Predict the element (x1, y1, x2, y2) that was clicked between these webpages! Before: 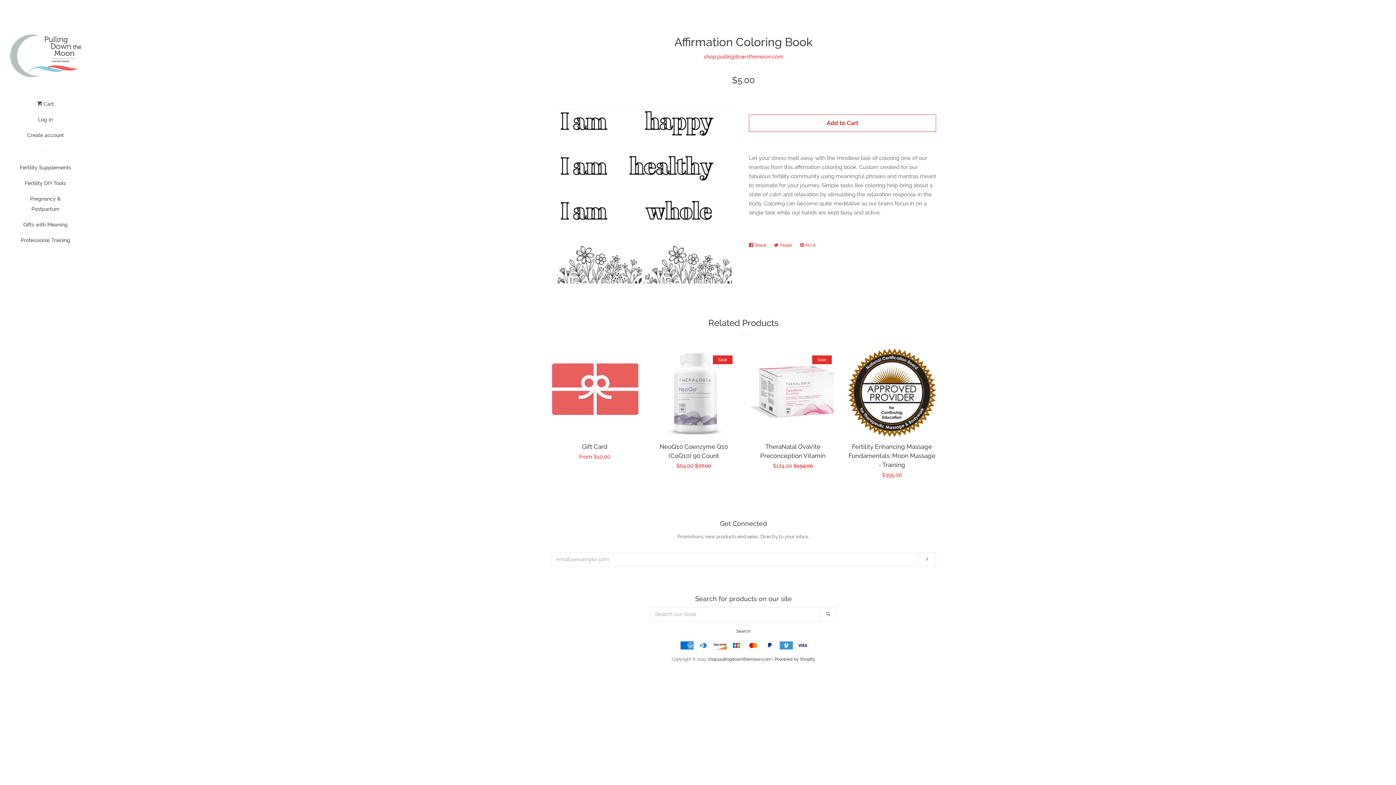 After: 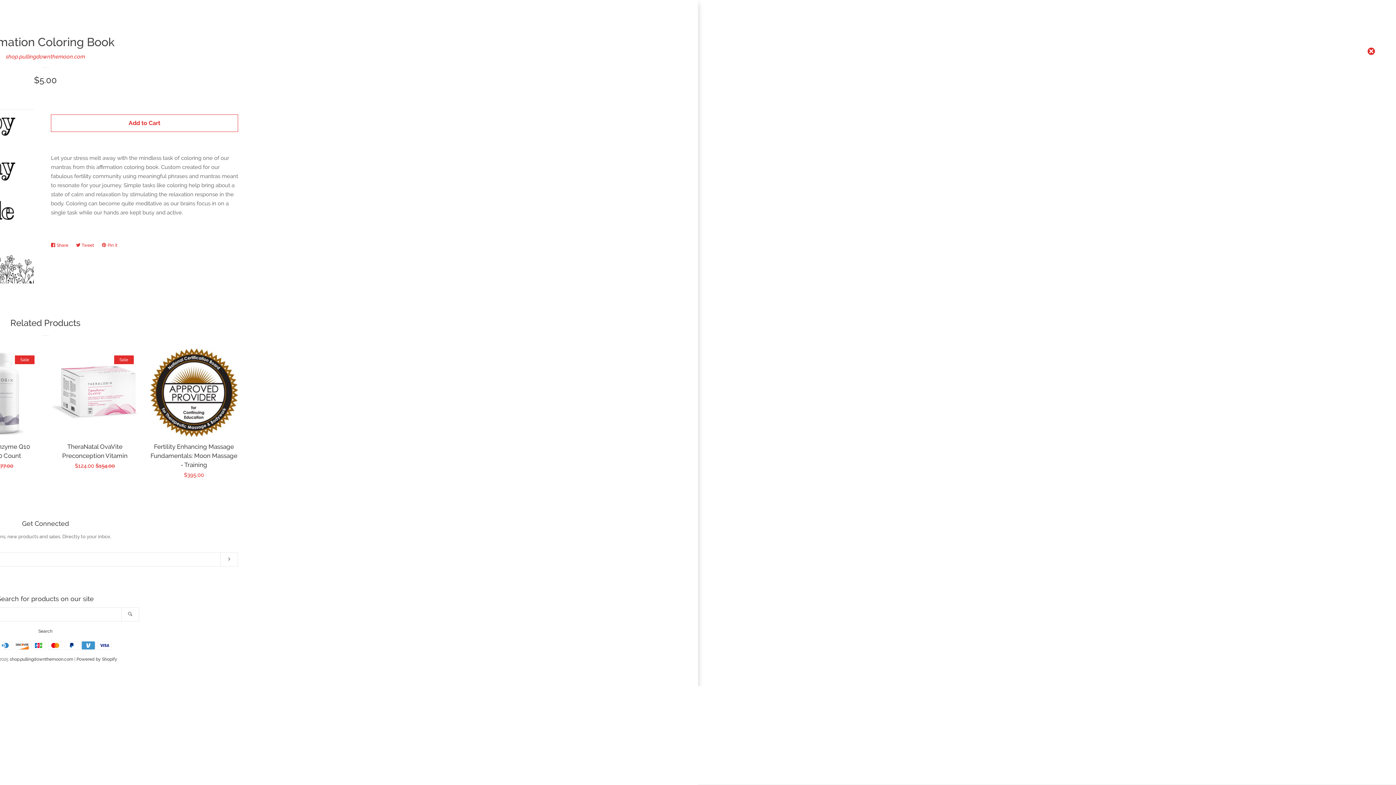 Action: label:  Cart bbox: (37, 98, 53, 114)